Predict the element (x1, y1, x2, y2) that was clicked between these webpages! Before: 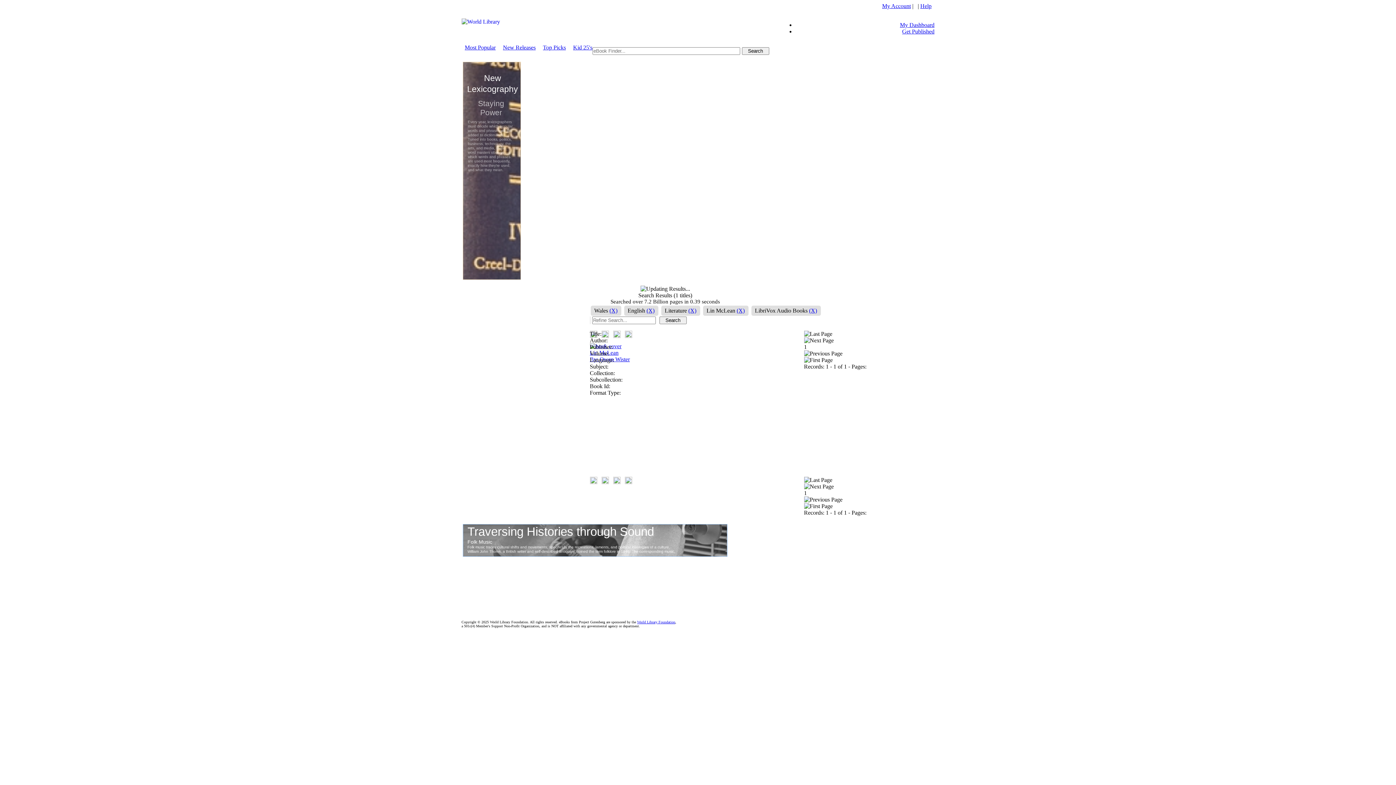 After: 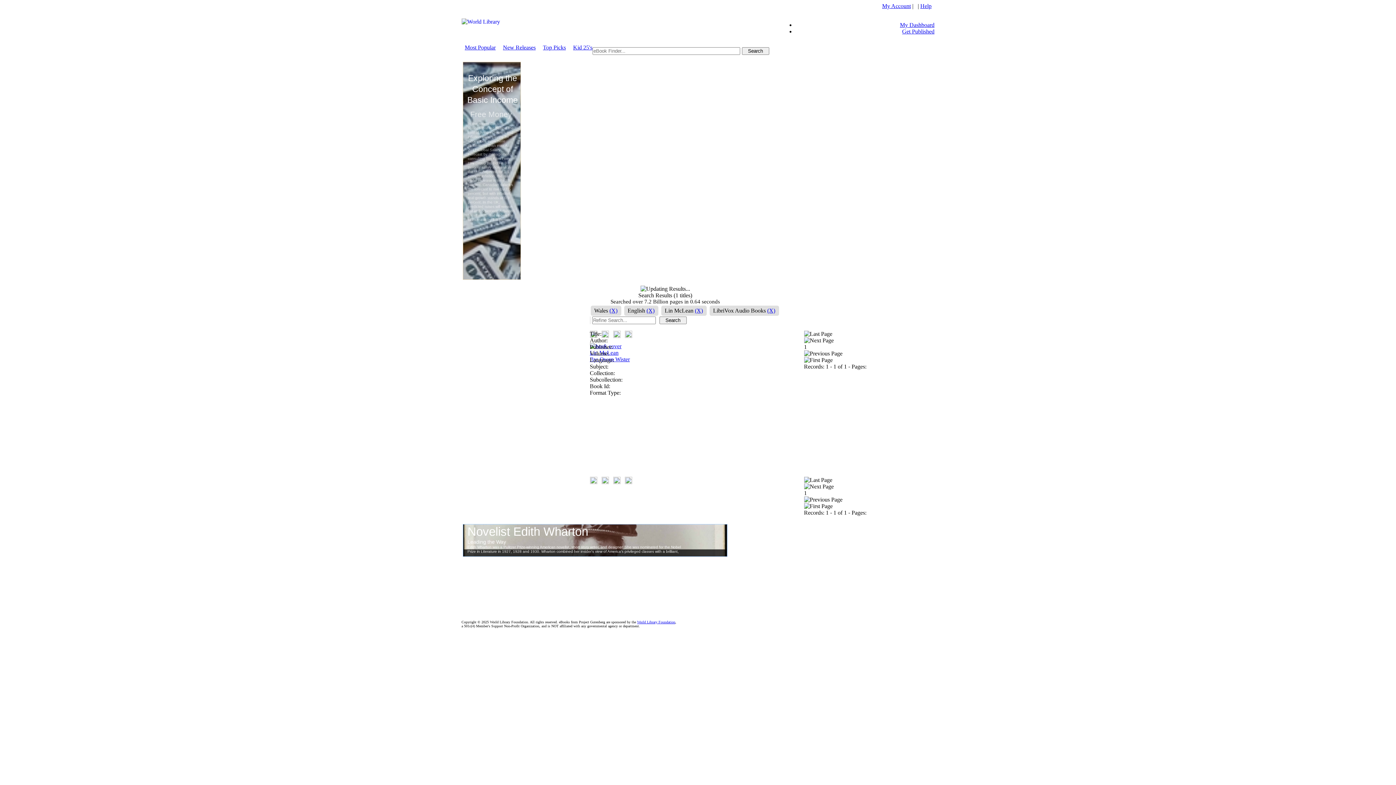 Action: label: (X) bbox: (688, 307, 696, 314)